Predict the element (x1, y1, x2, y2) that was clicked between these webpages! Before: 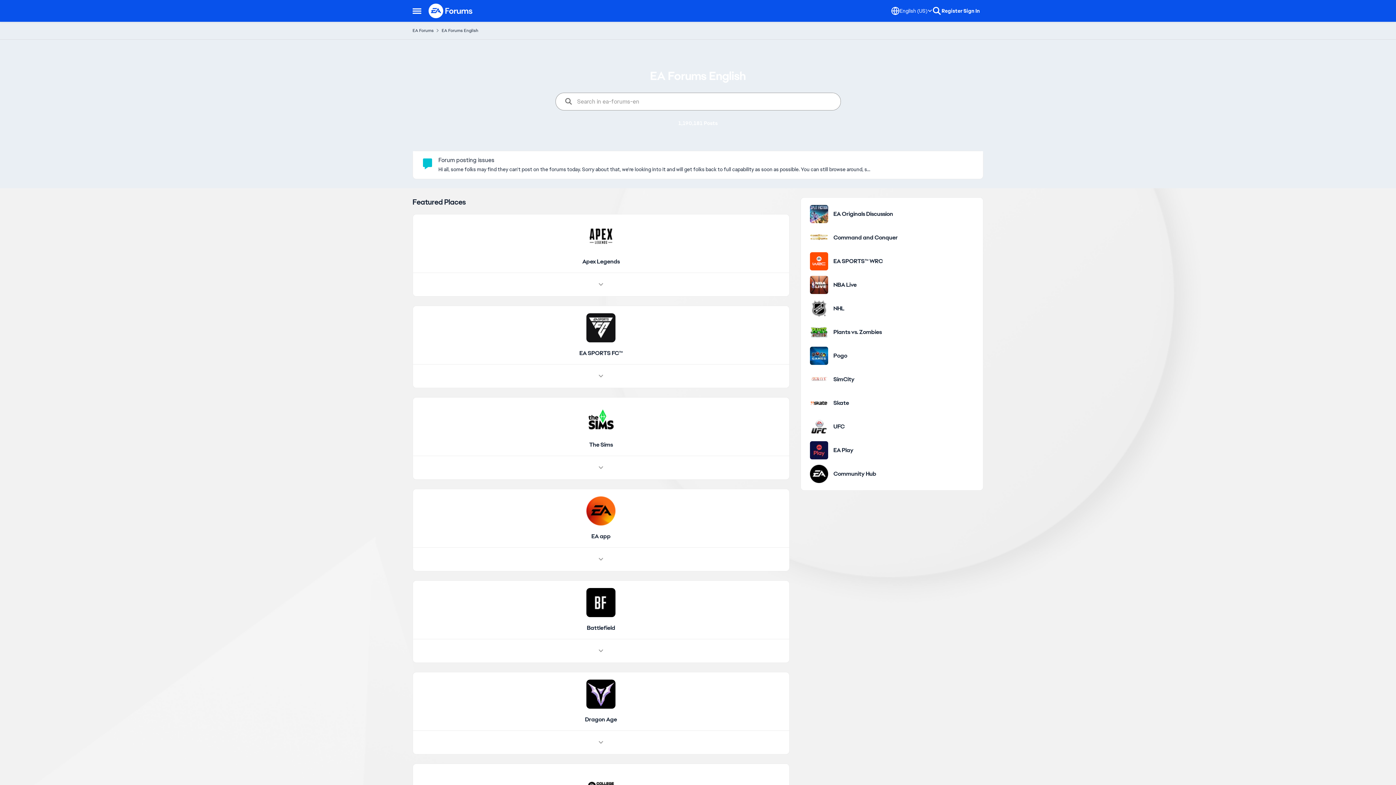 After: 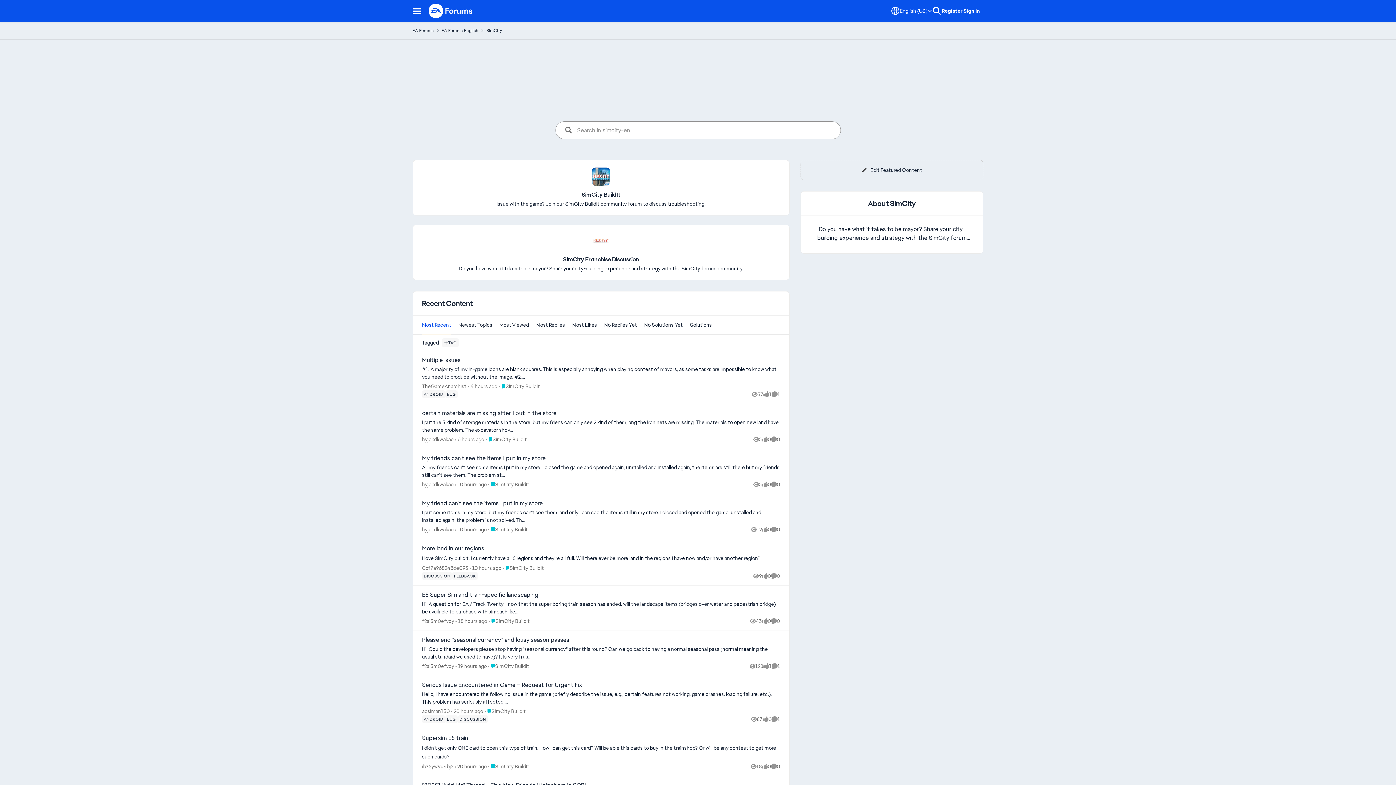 Action: bbox: (810, 370, 828, 388) label: Go to SimCity category